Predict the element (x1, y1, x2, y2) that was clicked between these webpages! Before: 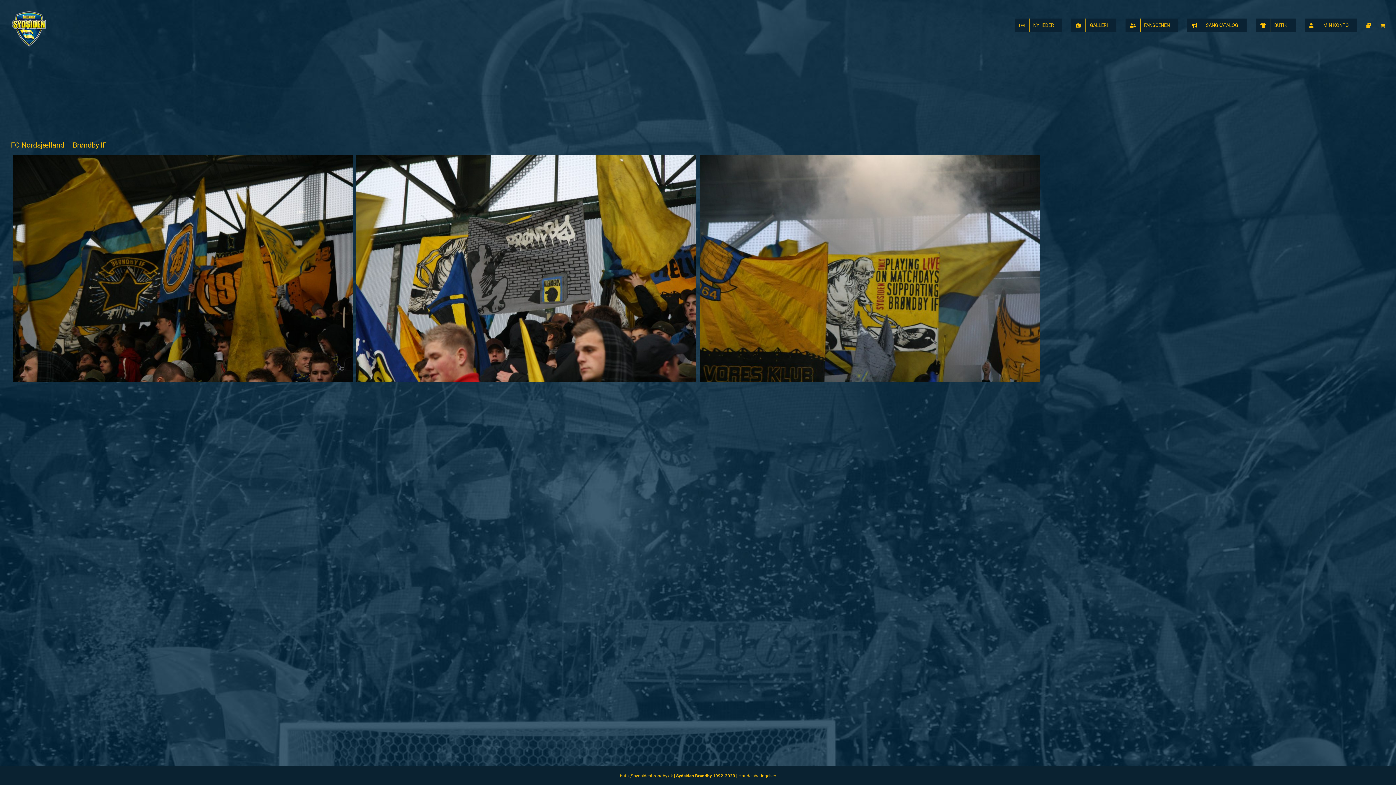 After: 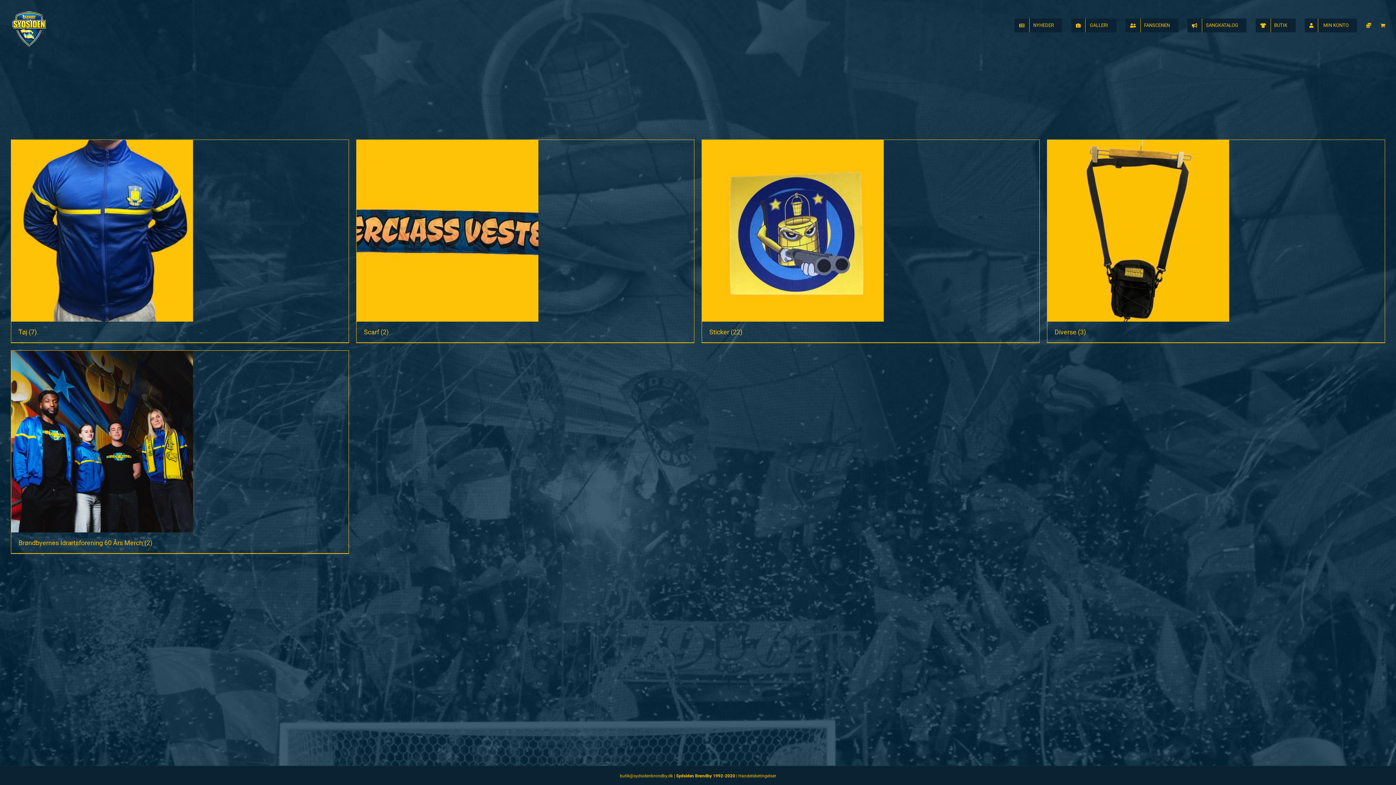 Action: bbox: (1256, 10, 1296, 40) label: BUTIK